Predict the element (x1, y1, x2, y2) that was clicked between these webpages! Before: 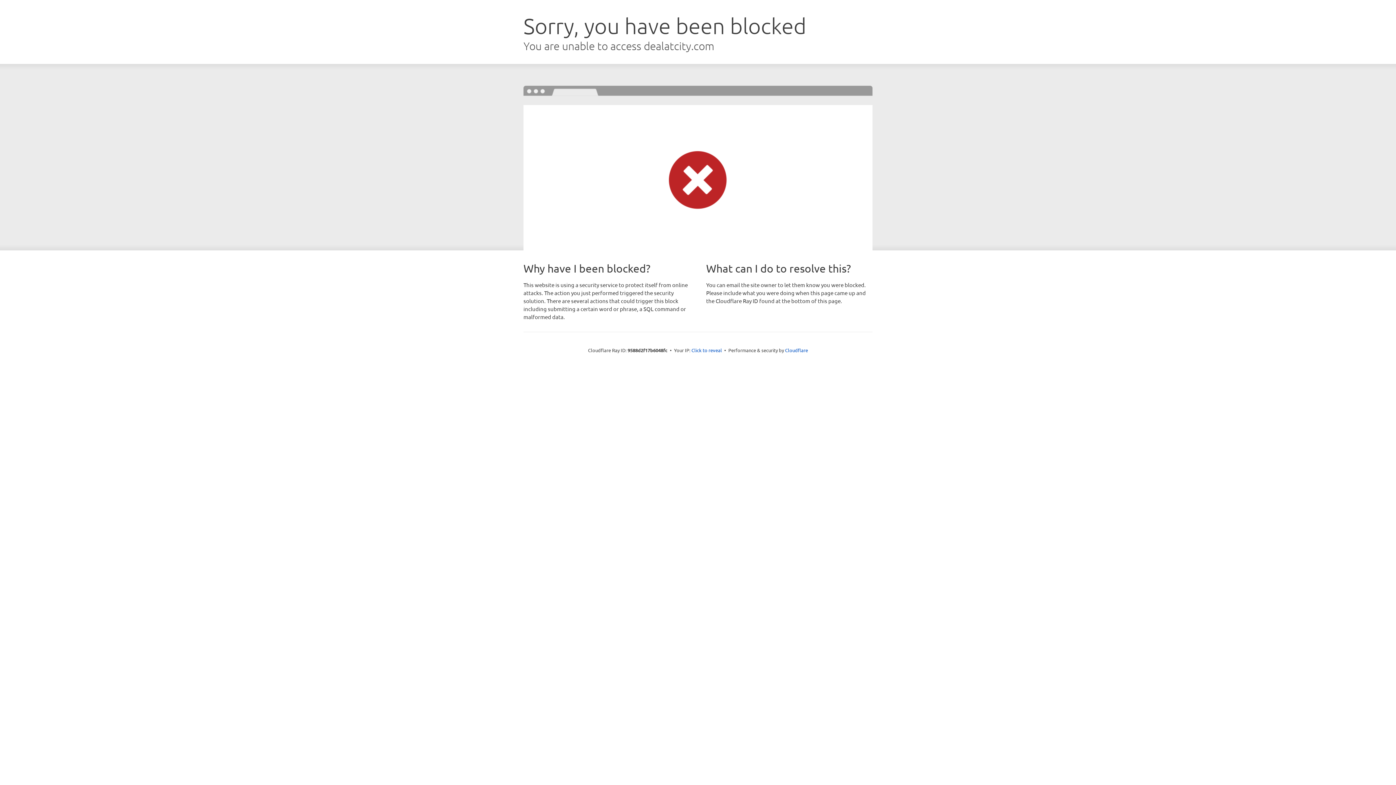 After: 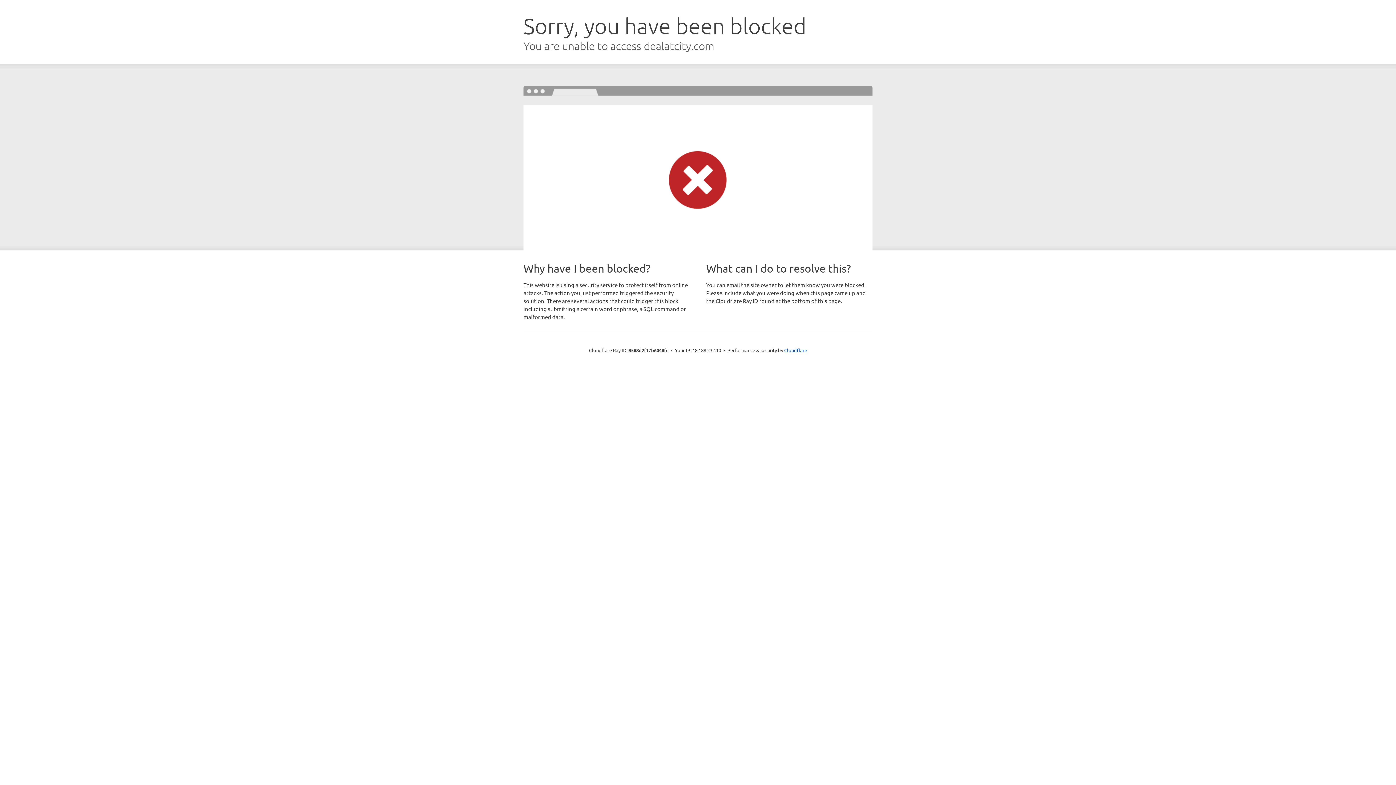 Action: label: Click to reveal bbox: (691, 346, 722, 353)